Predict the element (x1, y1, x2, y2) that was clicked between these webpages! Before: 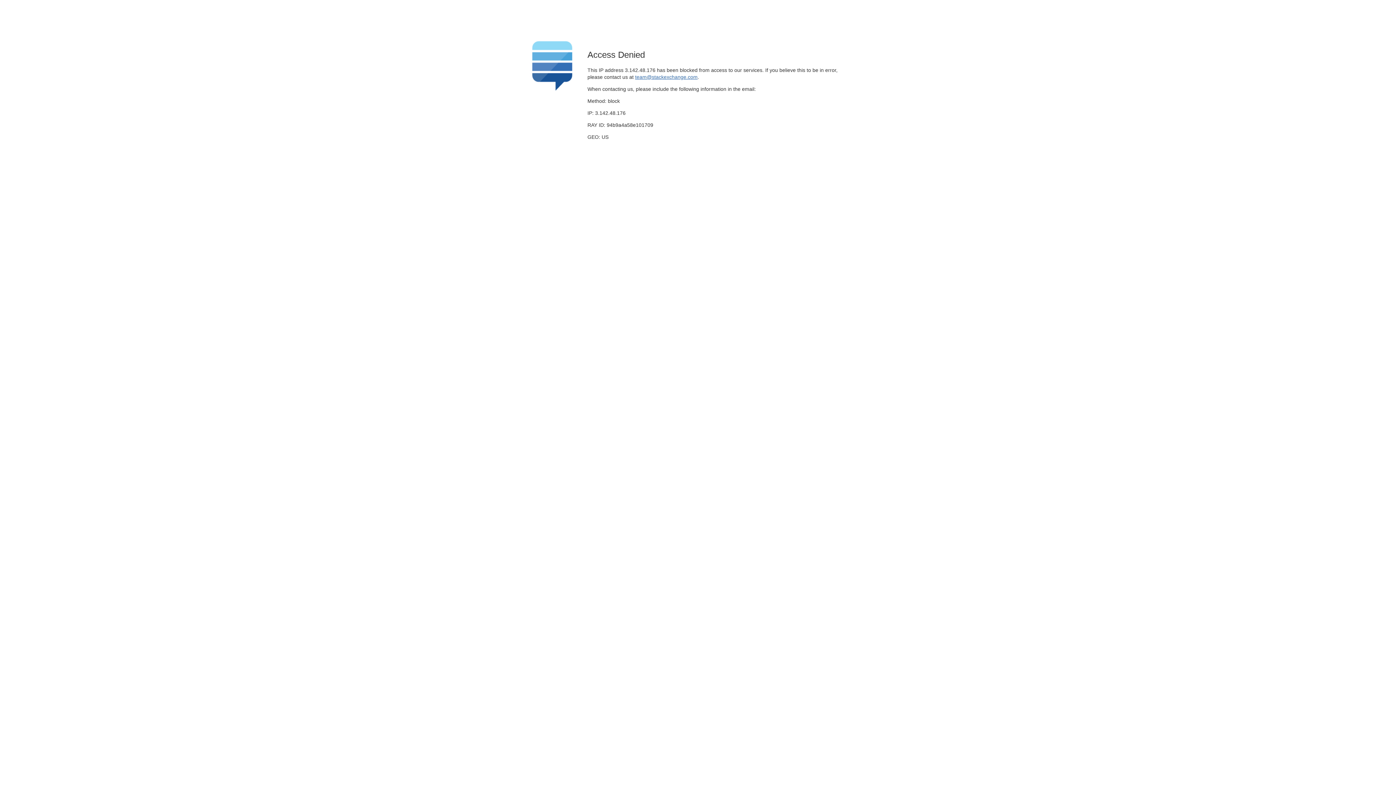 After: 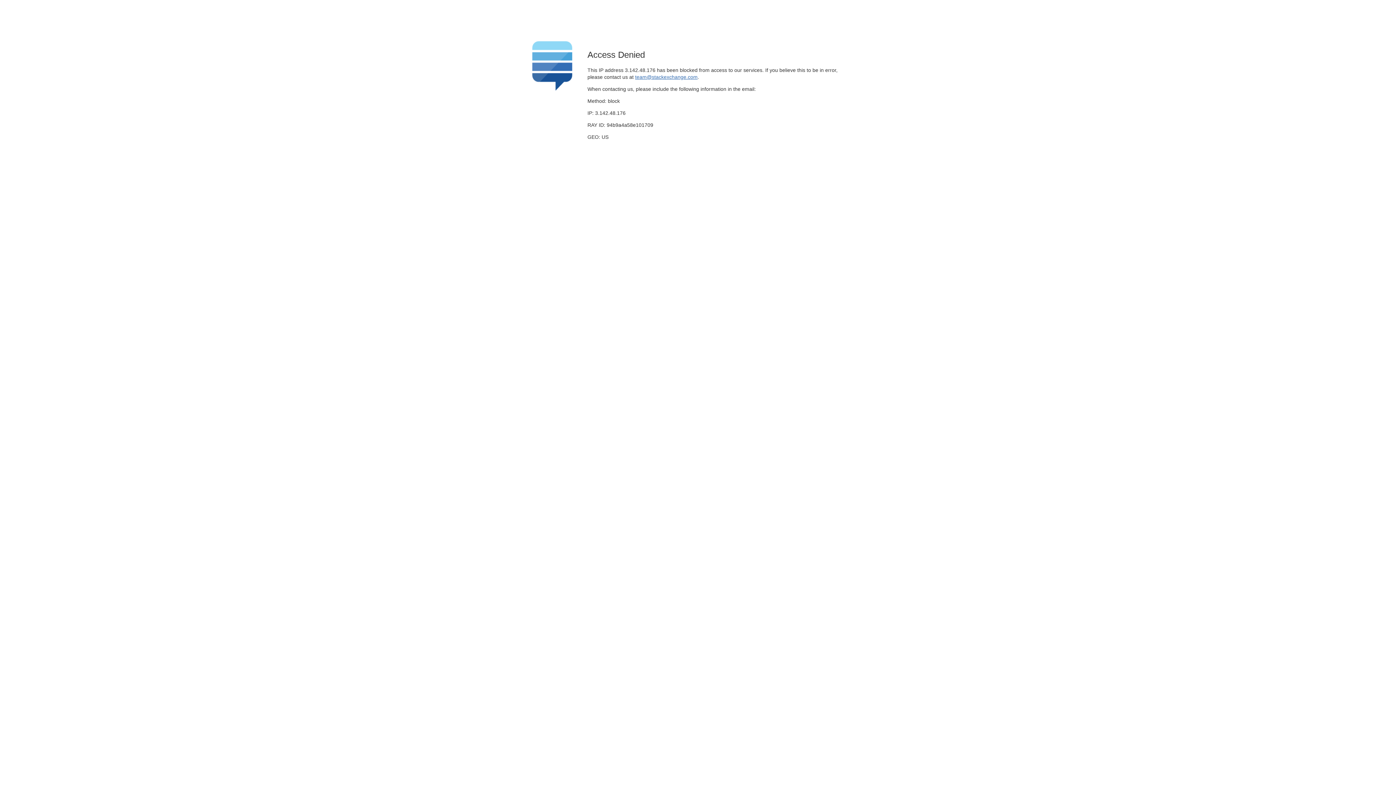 Action: label: team@stackexchange.com bbox: (635, 74, 697, 79)